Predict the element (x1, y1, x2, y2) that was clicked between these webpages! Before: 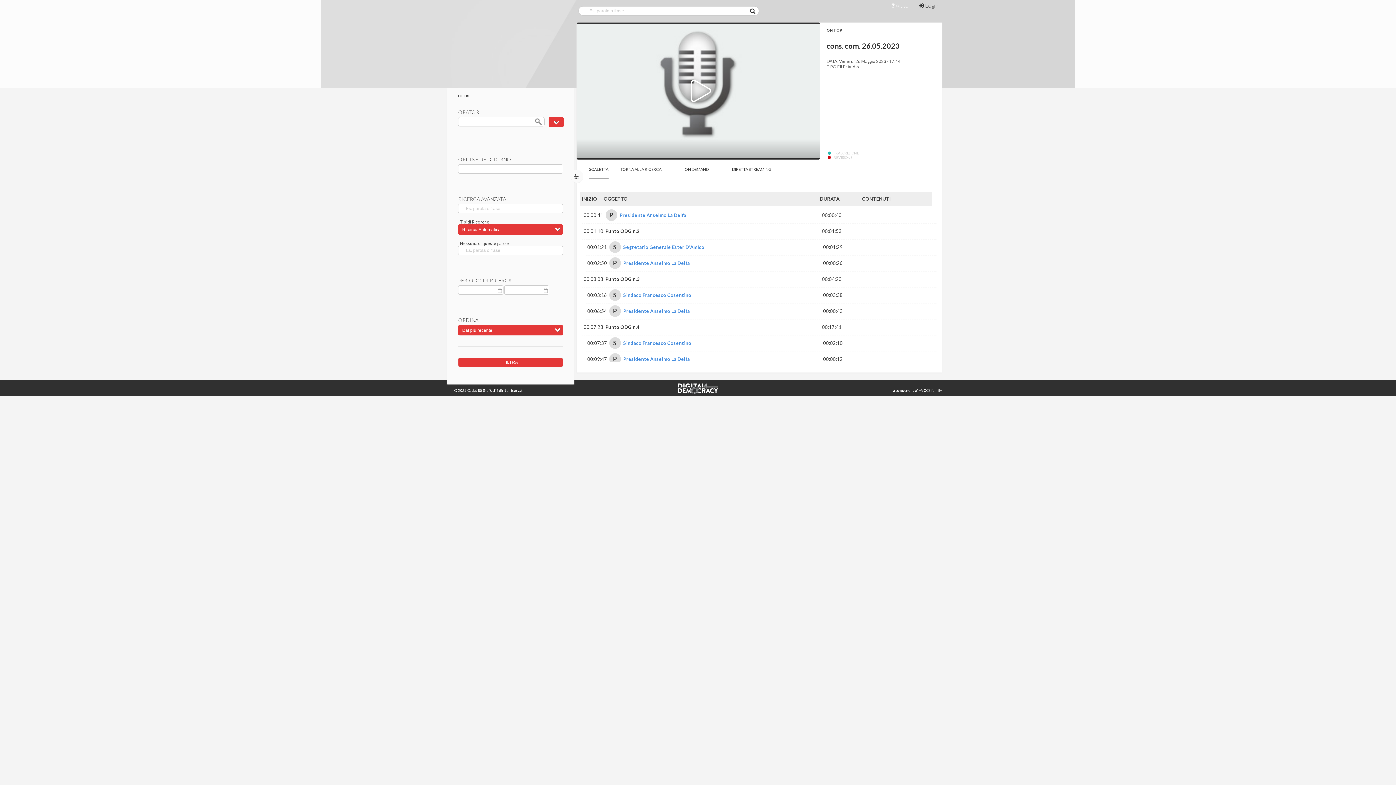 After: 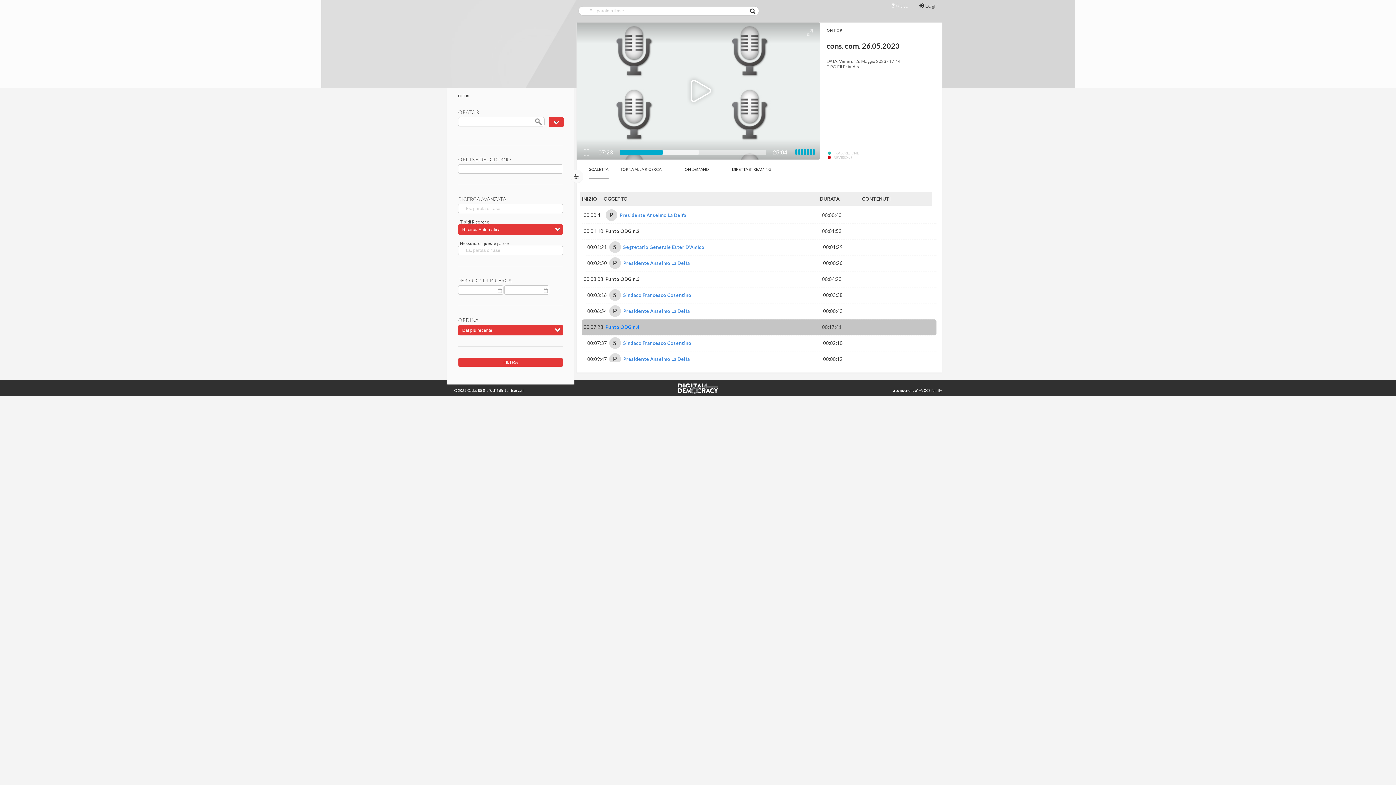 Action: bbox: (605, 324, 639, 330) label: Punto ODG n.4